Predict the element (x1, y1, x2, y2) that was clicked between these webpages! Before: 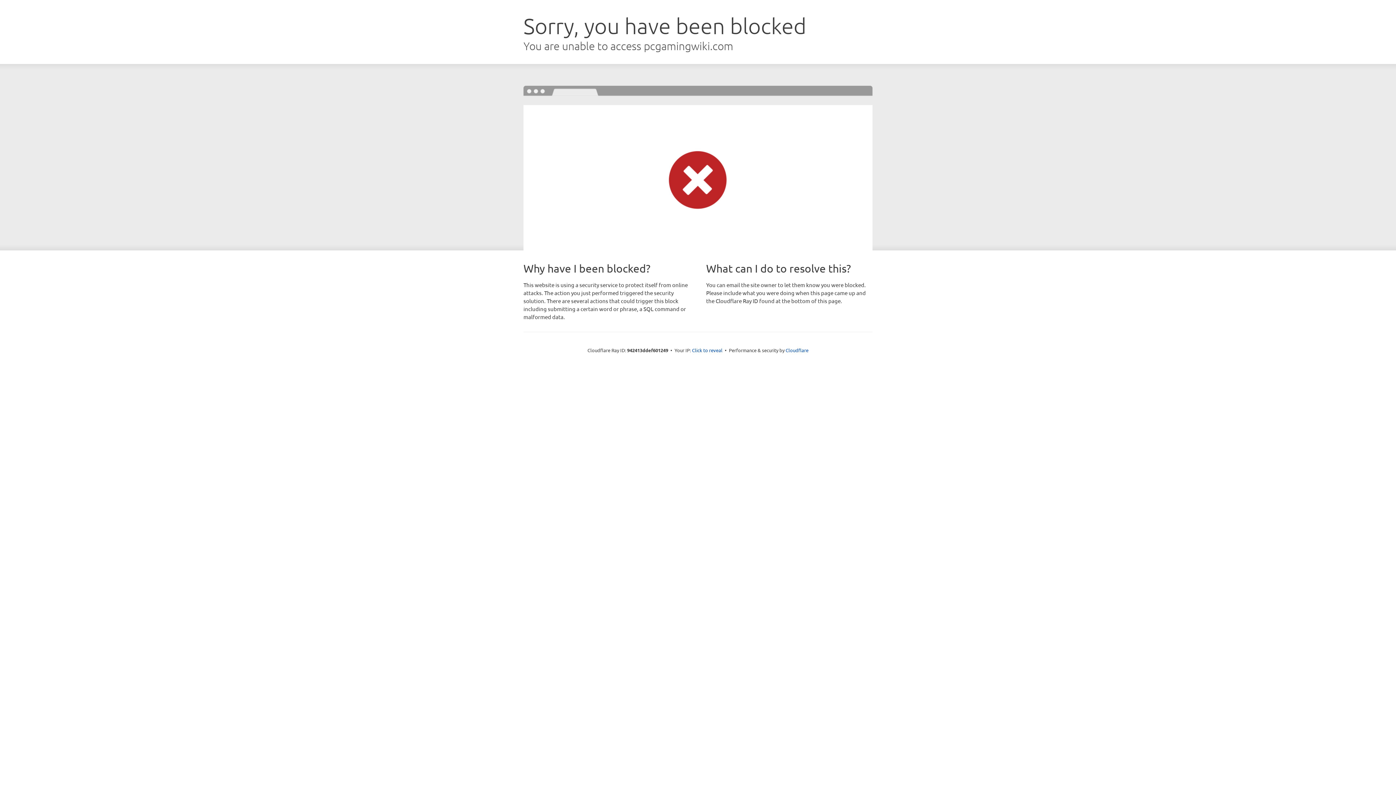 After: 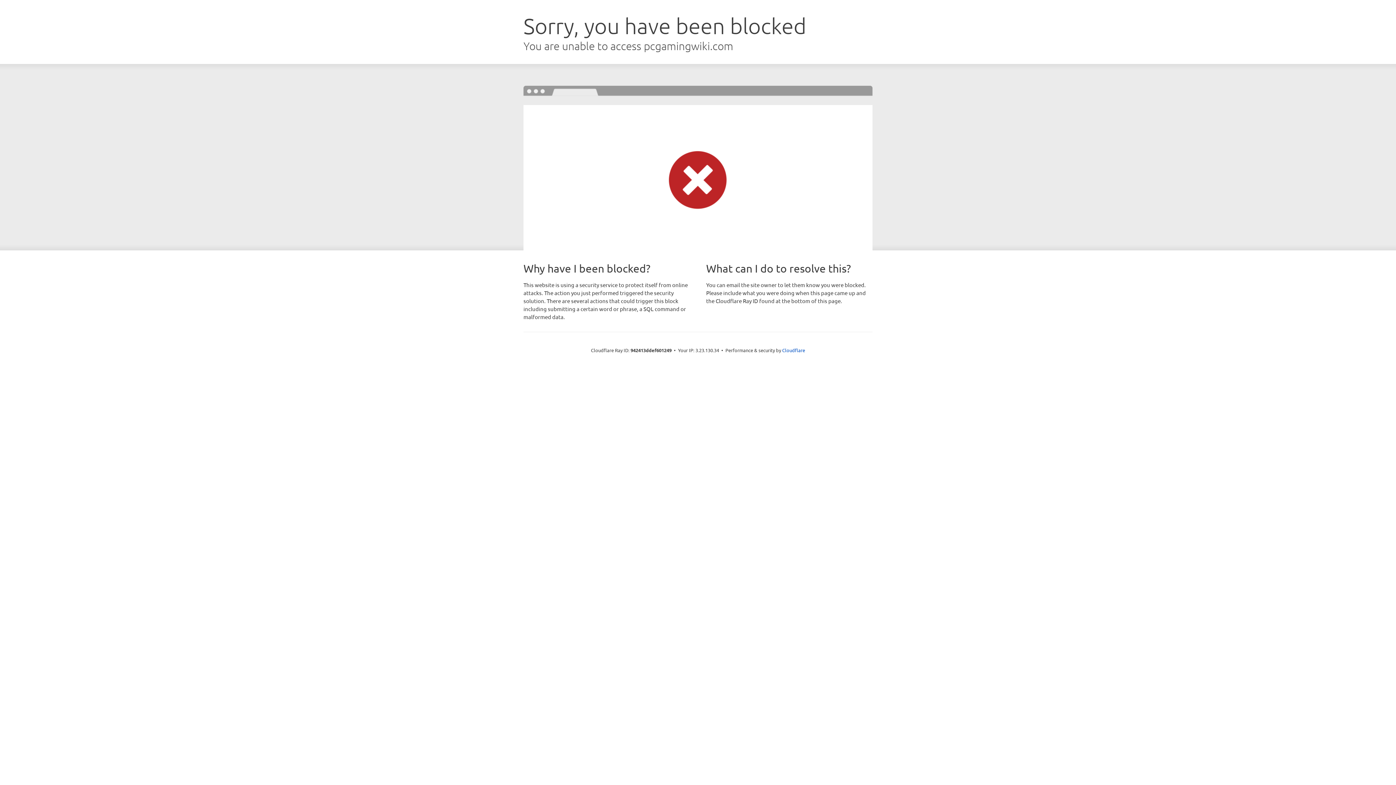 Action: label: Click to reveal bbox: (692, 346, 722, 353)